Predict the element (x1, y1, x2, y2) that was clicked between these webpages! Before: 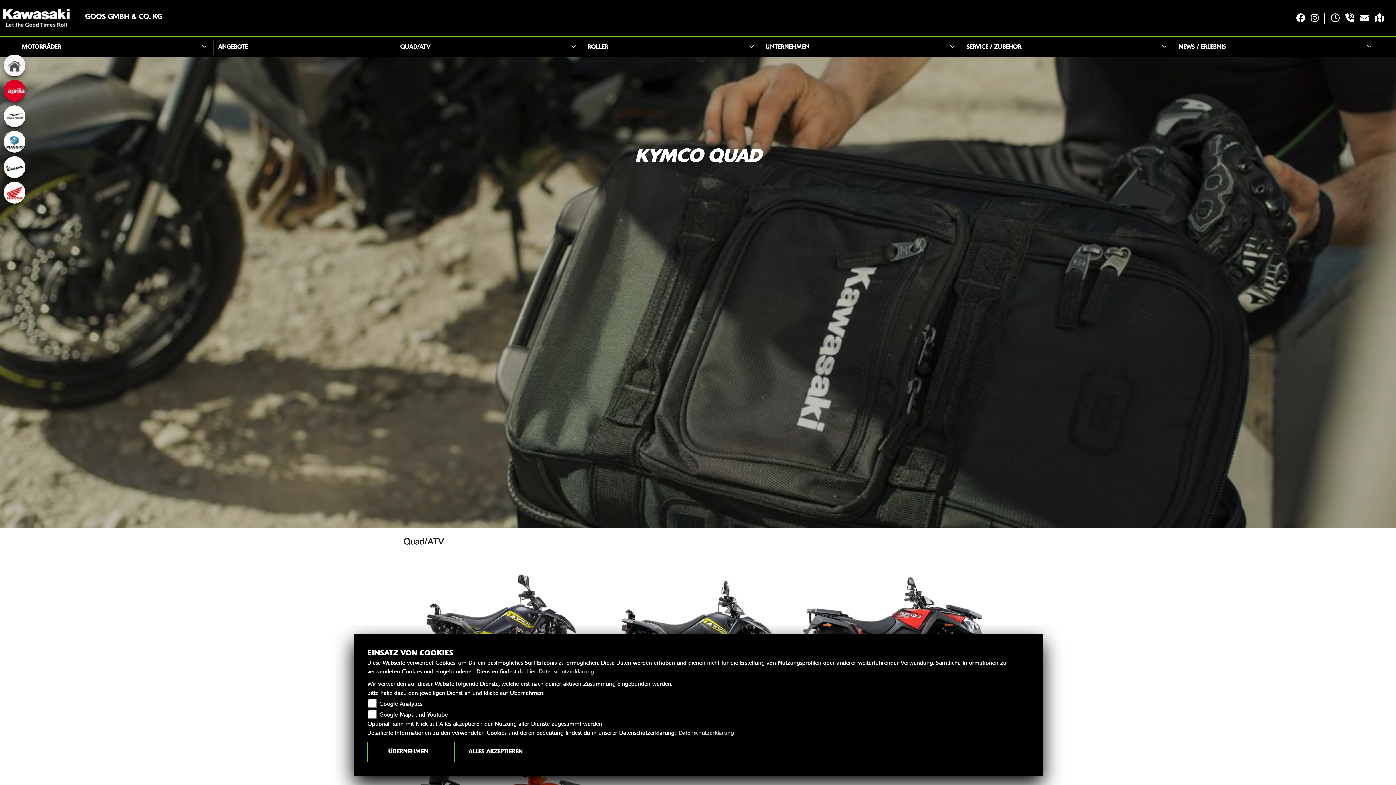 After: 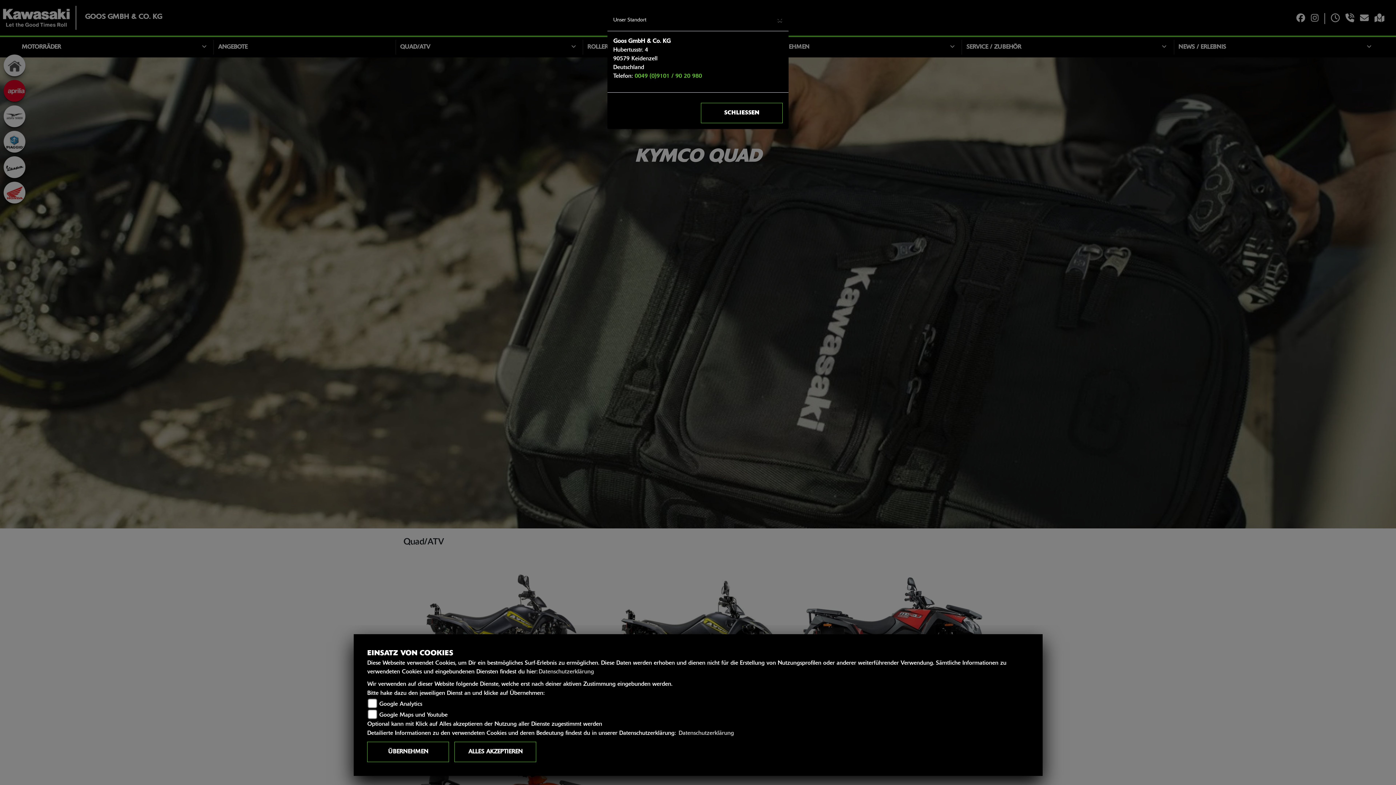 Action: bbox: (1342, 13, 1357, 23)